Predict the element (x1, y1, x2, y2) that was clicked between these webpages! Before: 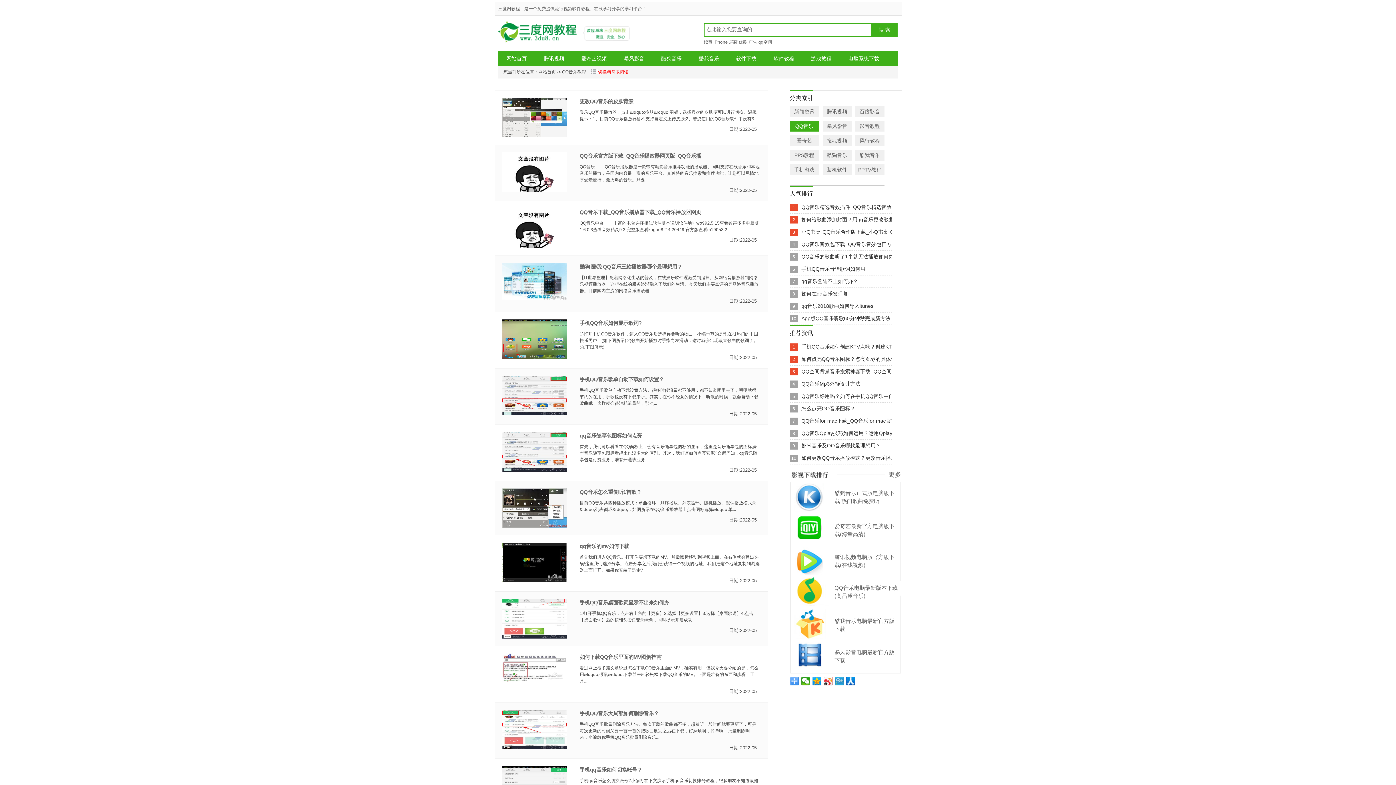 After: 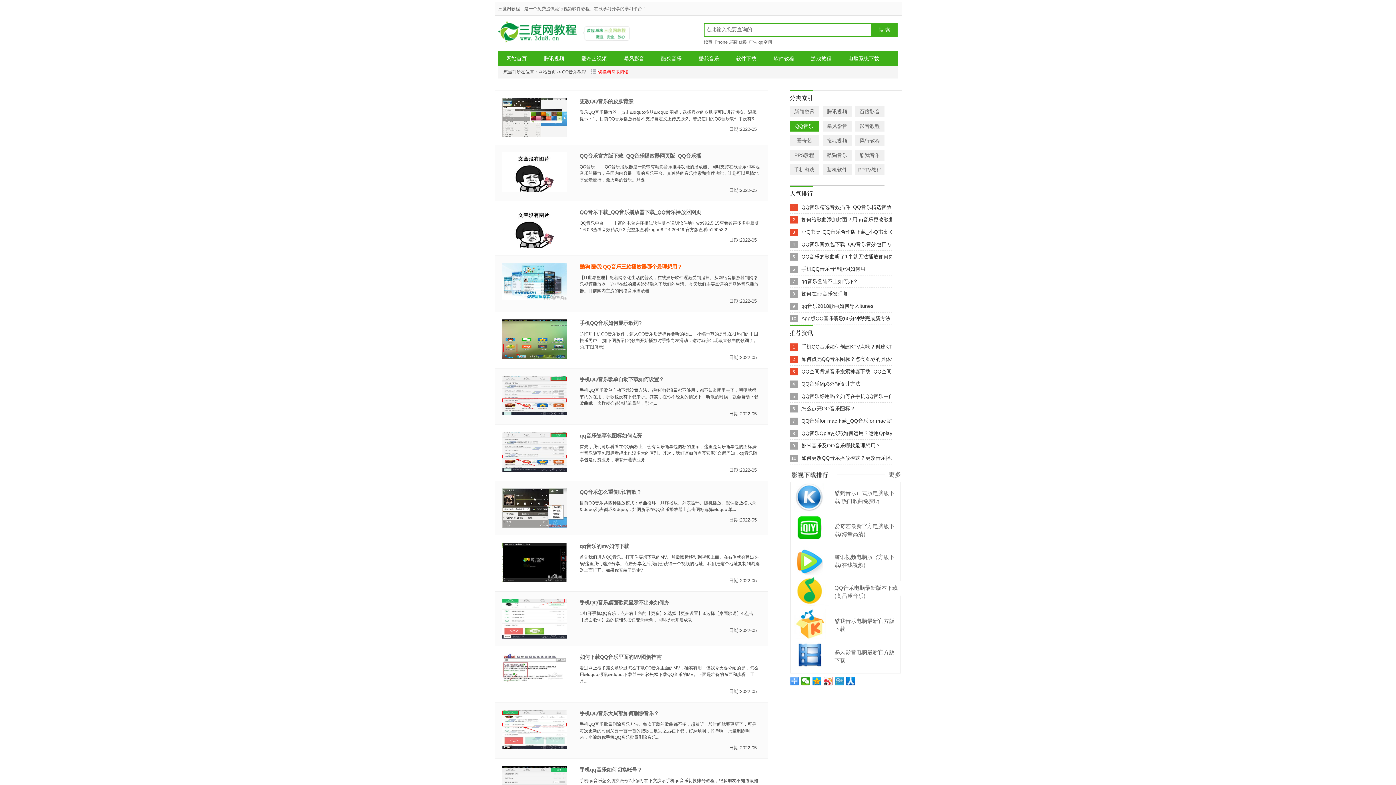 Action: bbox: (579, 264, 682, 269) label: 酷狗 酷我 QQ音乐三款播放器哪个最理想用？